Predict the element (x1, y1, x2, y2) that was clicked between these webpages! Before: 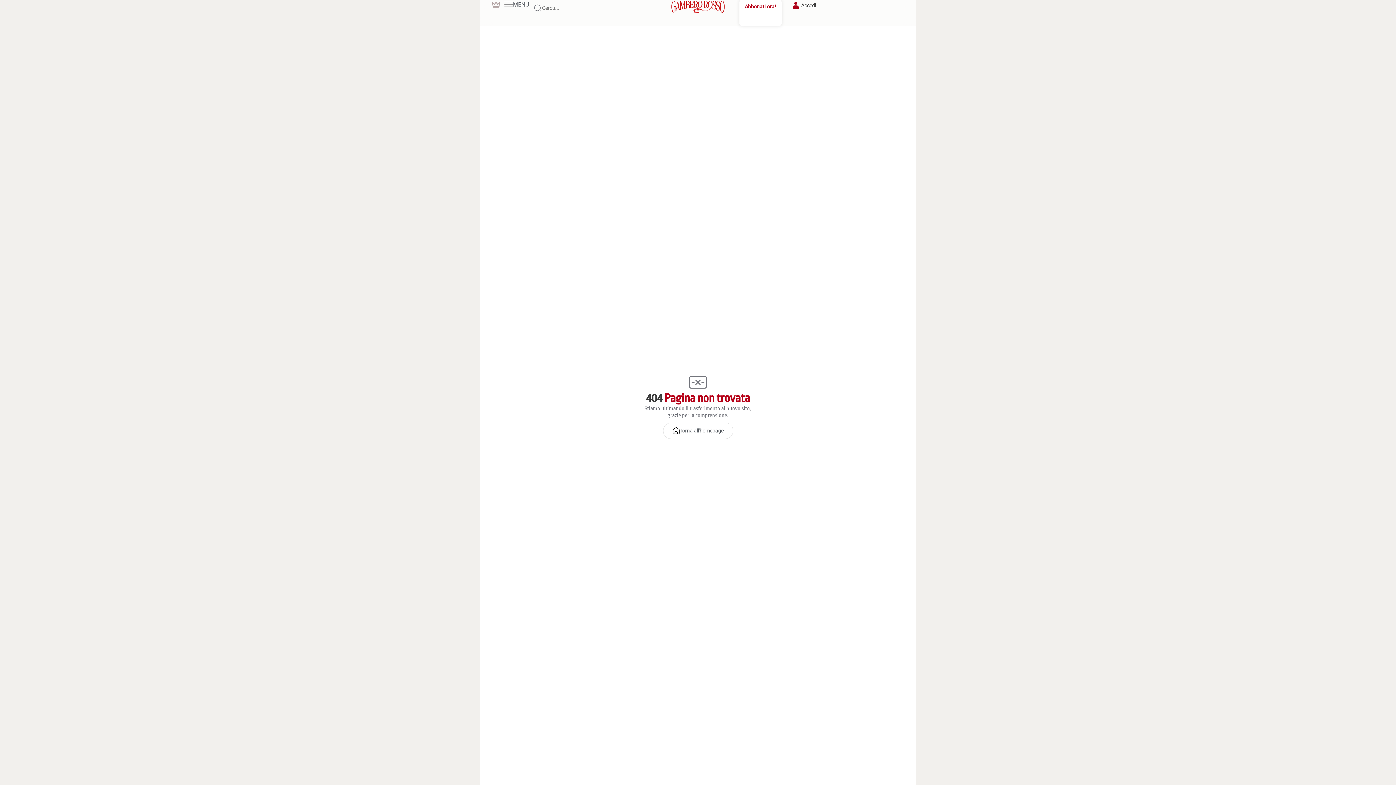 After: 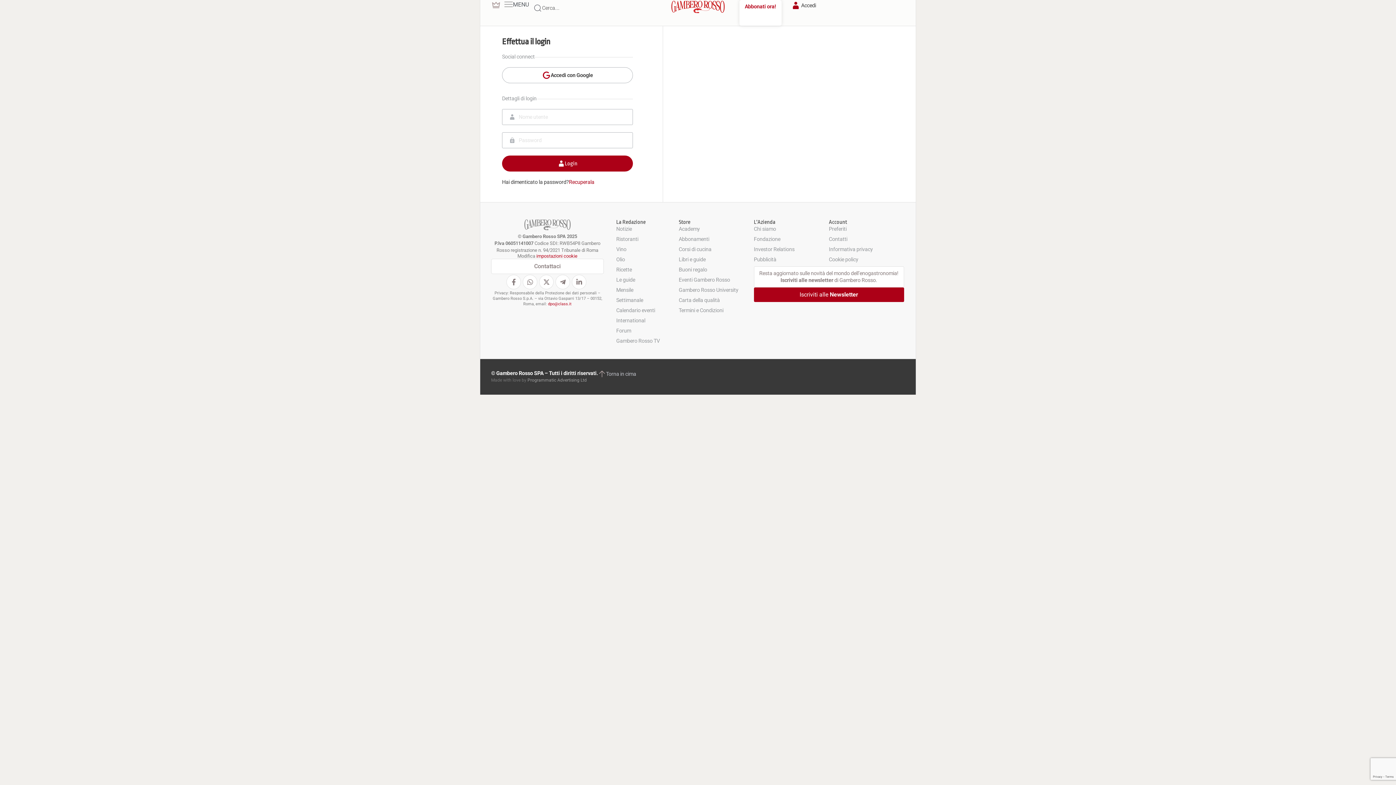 Action: bbox: (790, 0, 816, 10) label: Accedi